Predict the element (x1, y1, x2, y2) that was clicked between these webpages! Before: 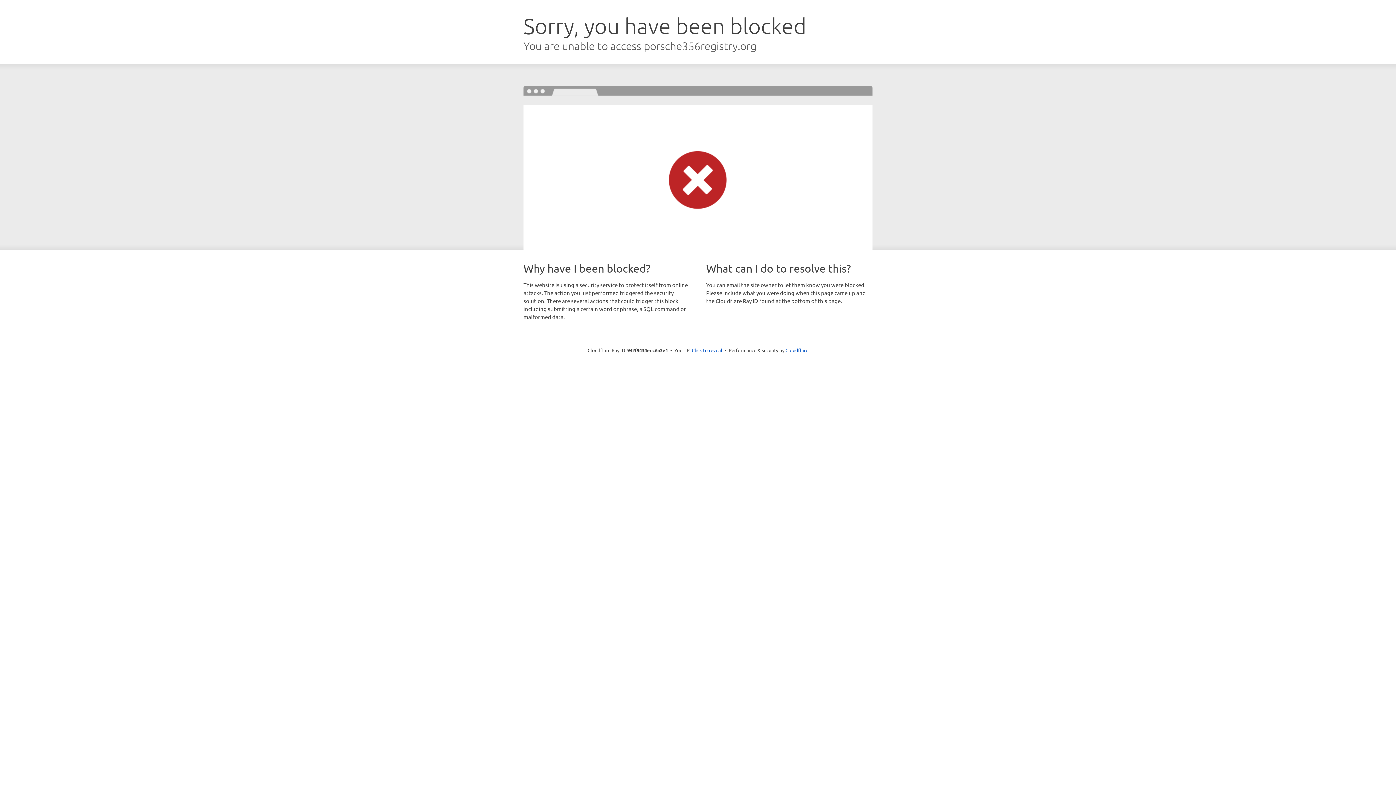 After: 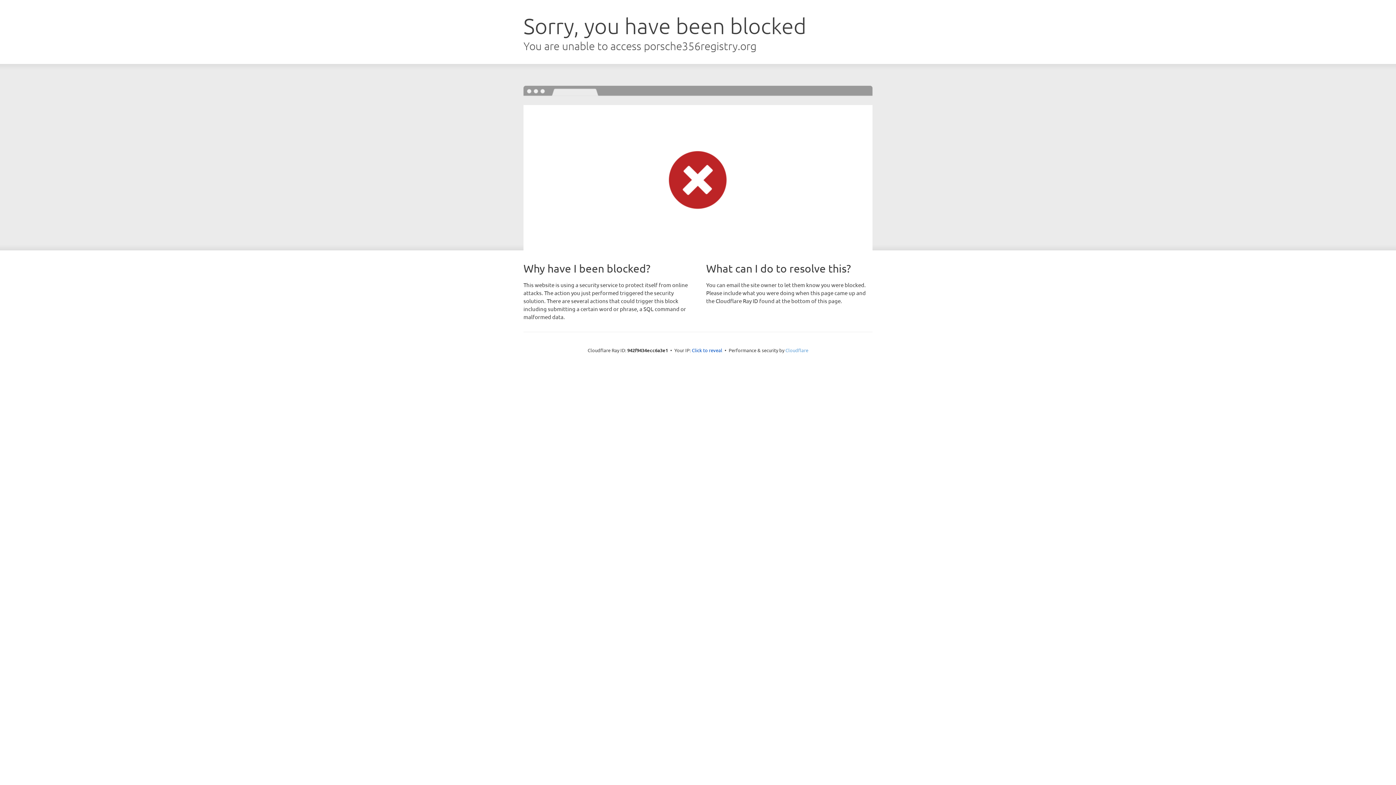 Action: label: Cloudflare bbox: (785, 347, 808, 353)